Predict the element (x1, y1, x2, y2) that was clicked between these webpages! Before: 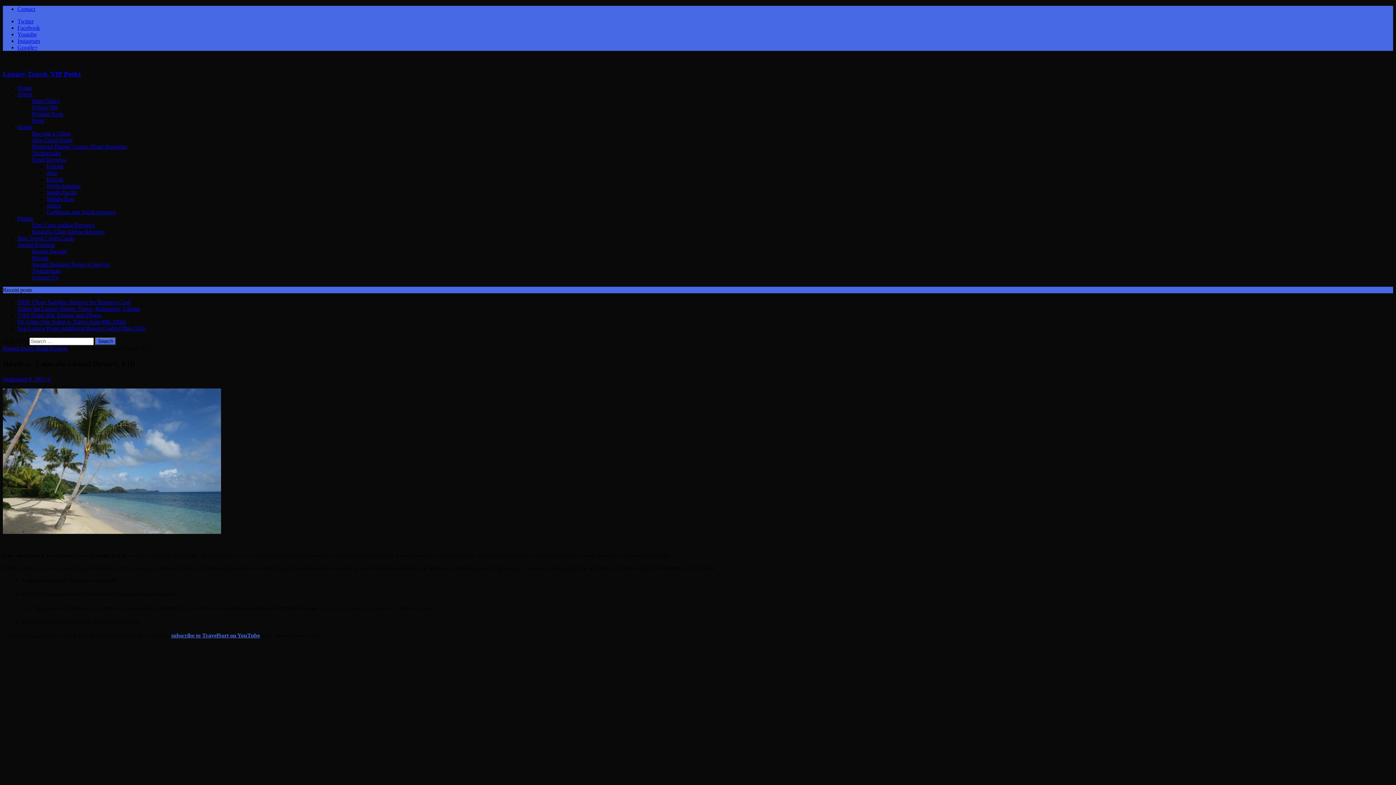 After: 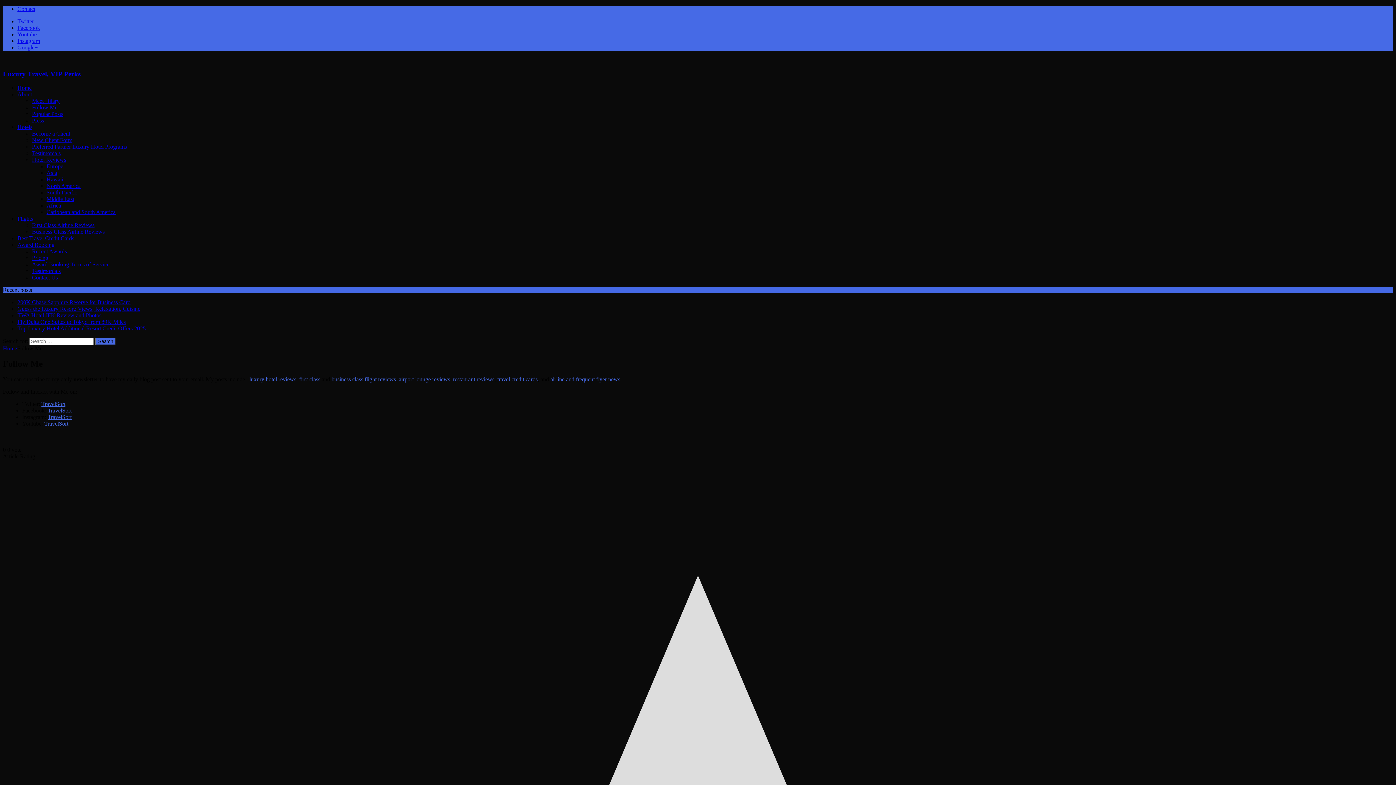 Action: label: Contact bbox: (17, 5, 35, 12)